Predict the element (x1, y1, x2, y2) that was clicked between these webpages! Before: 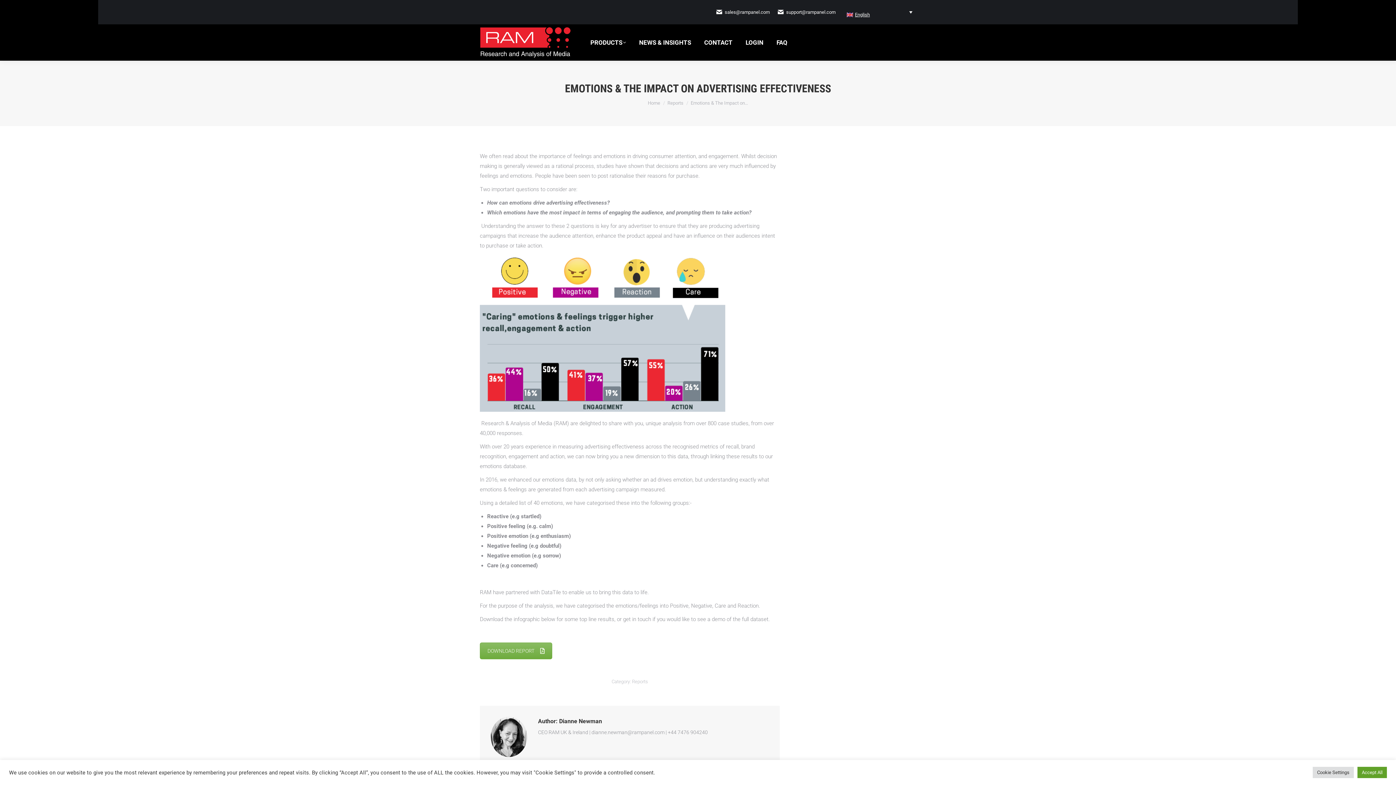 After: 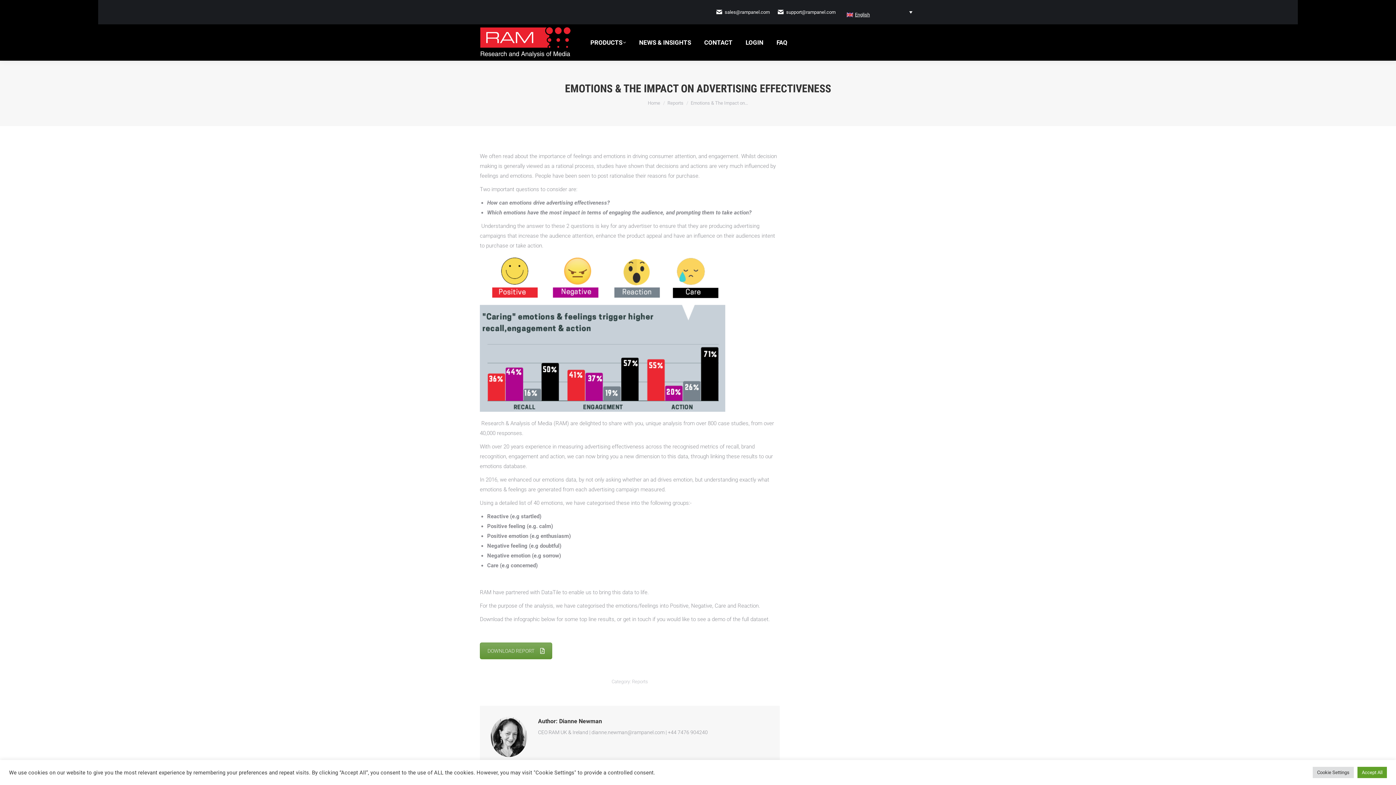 Action: label: DOWNLOAD REPORT bbox: (480, 642, 552, 659)